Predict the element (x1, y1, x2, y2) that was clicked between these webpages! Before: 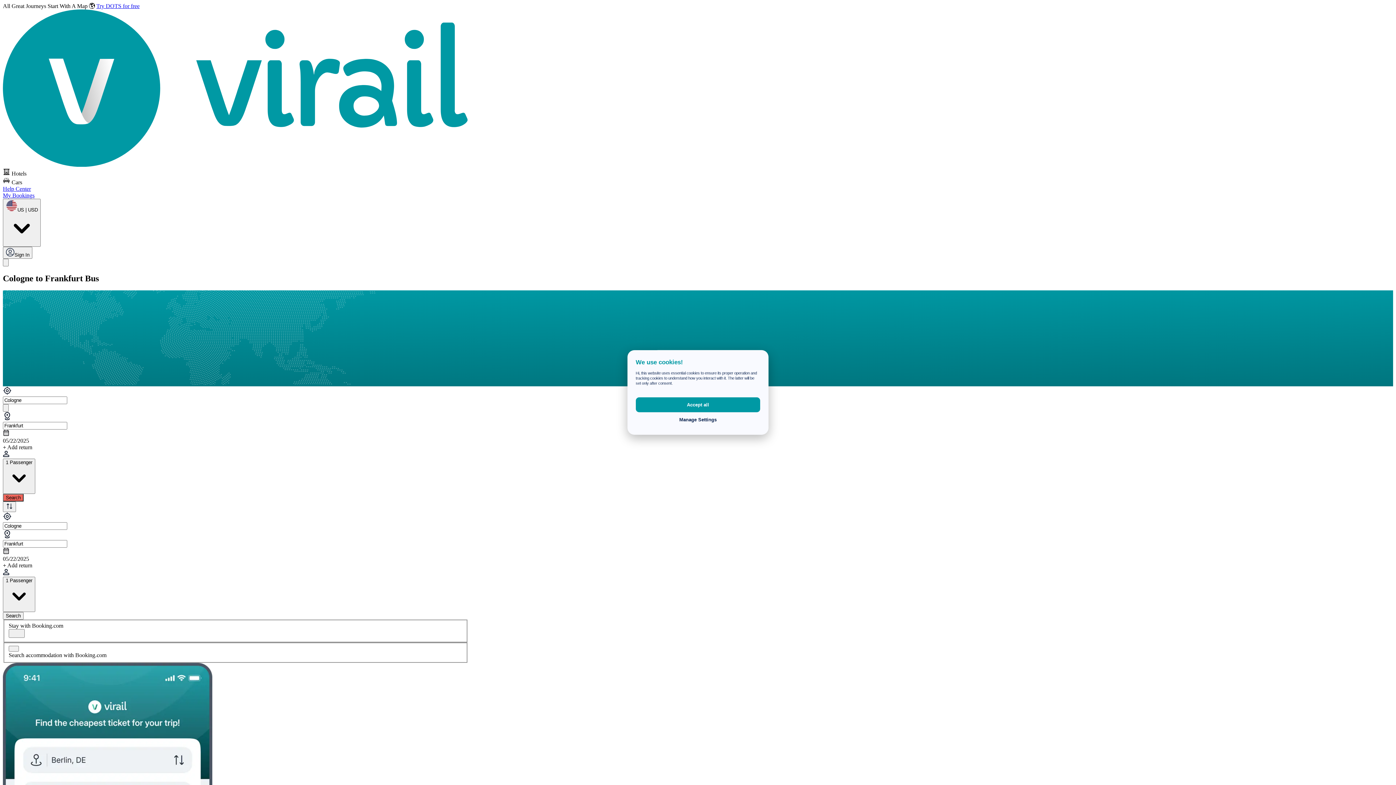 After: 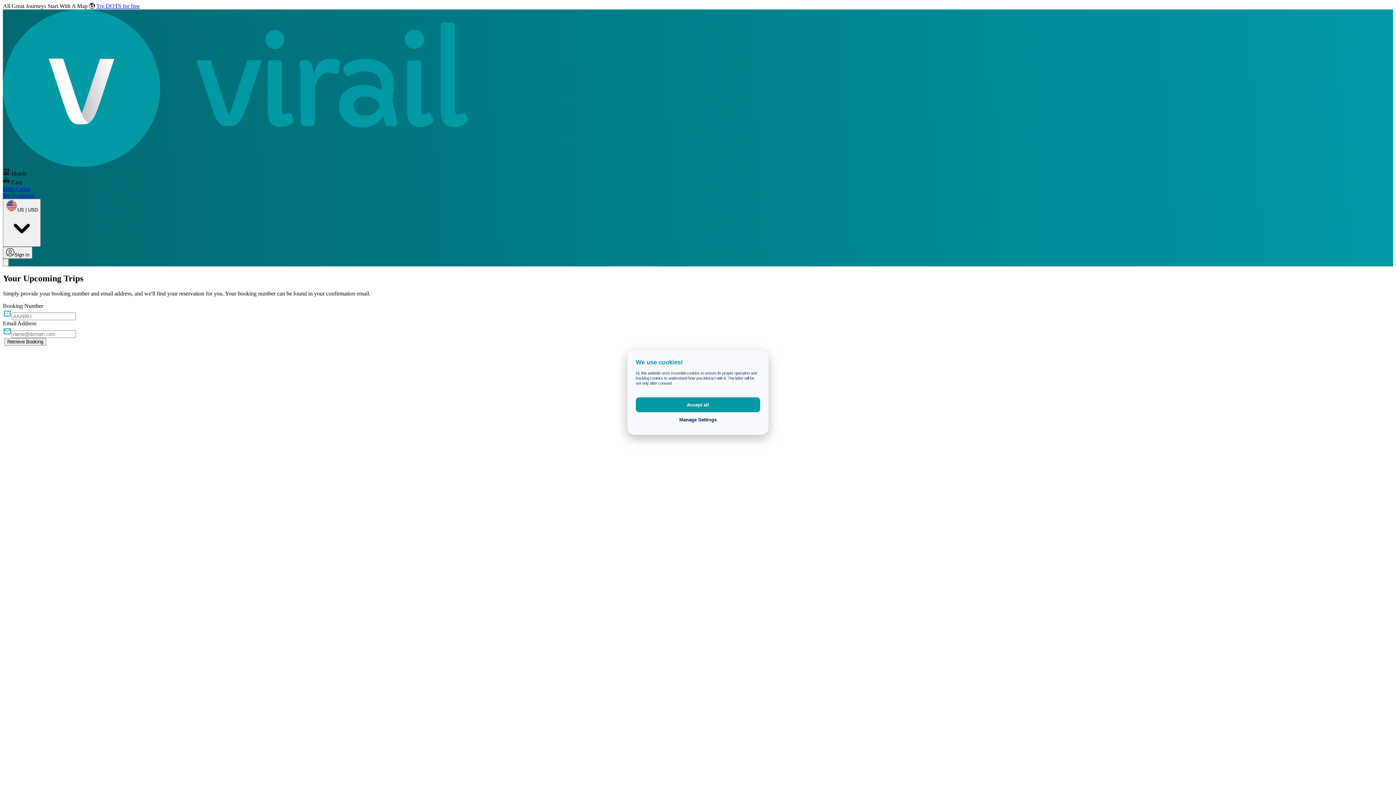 Action: bbox: (2, 192, 468, 198) label: My Bookings